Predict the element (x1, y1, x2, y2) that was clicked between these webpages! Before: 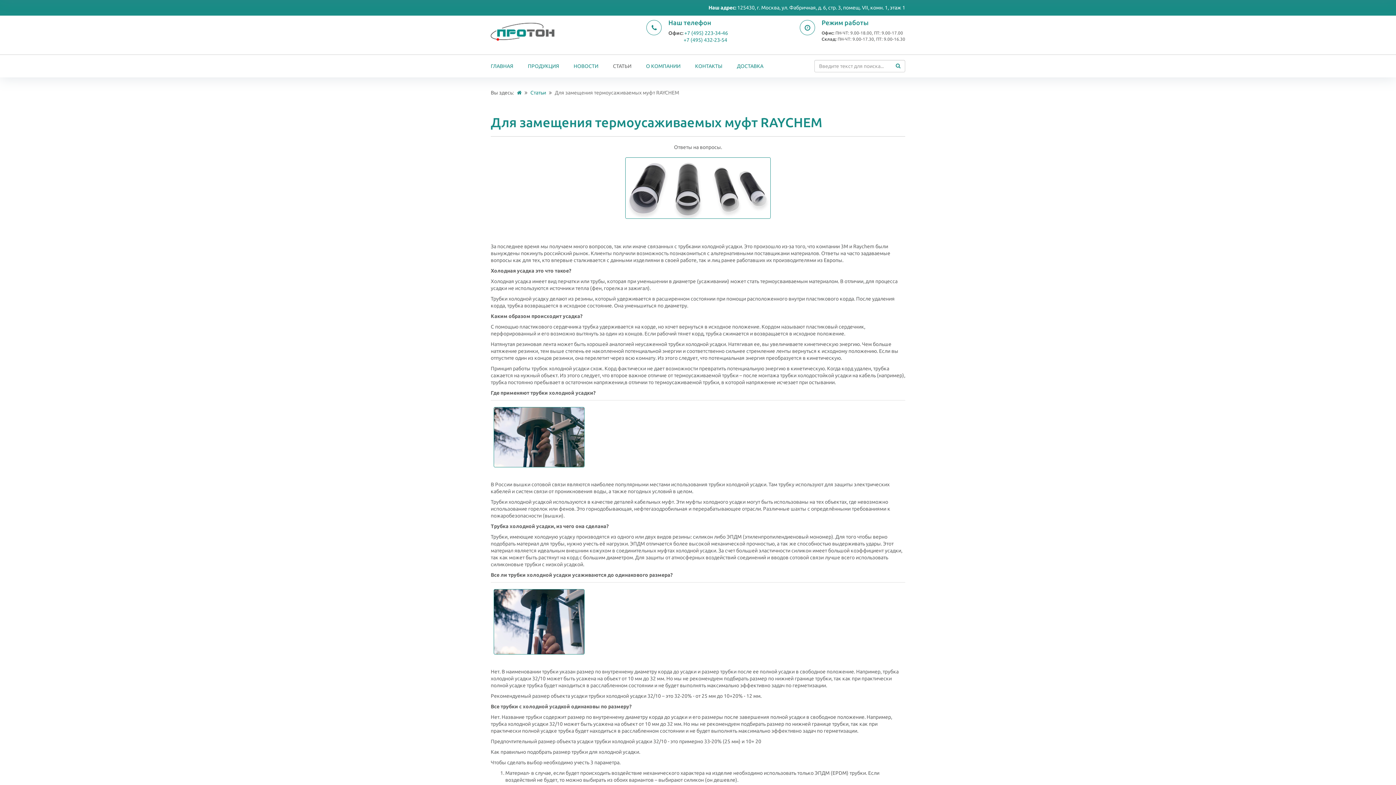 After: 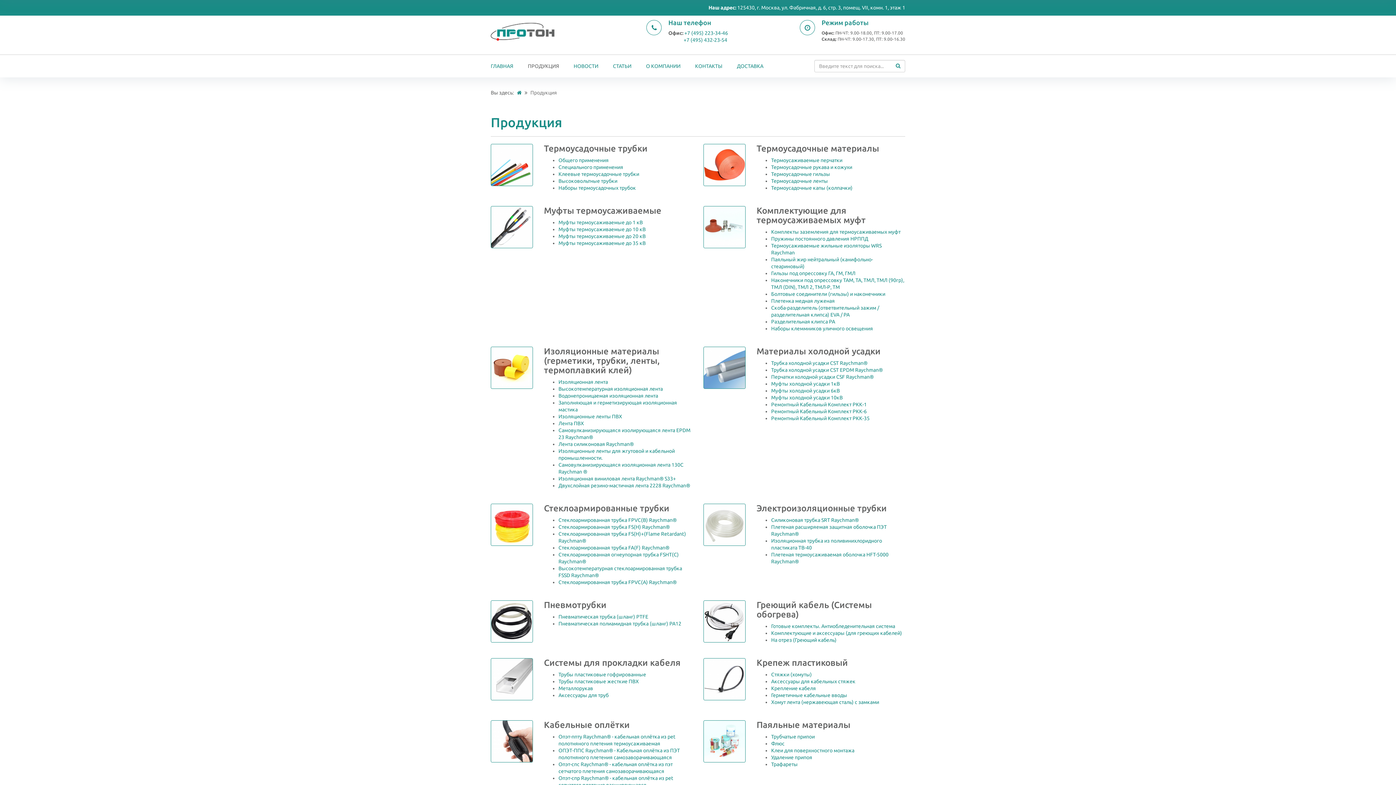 Action: bbox: (520, 54, 566, 77) label: ПРОДУКЦИЯ